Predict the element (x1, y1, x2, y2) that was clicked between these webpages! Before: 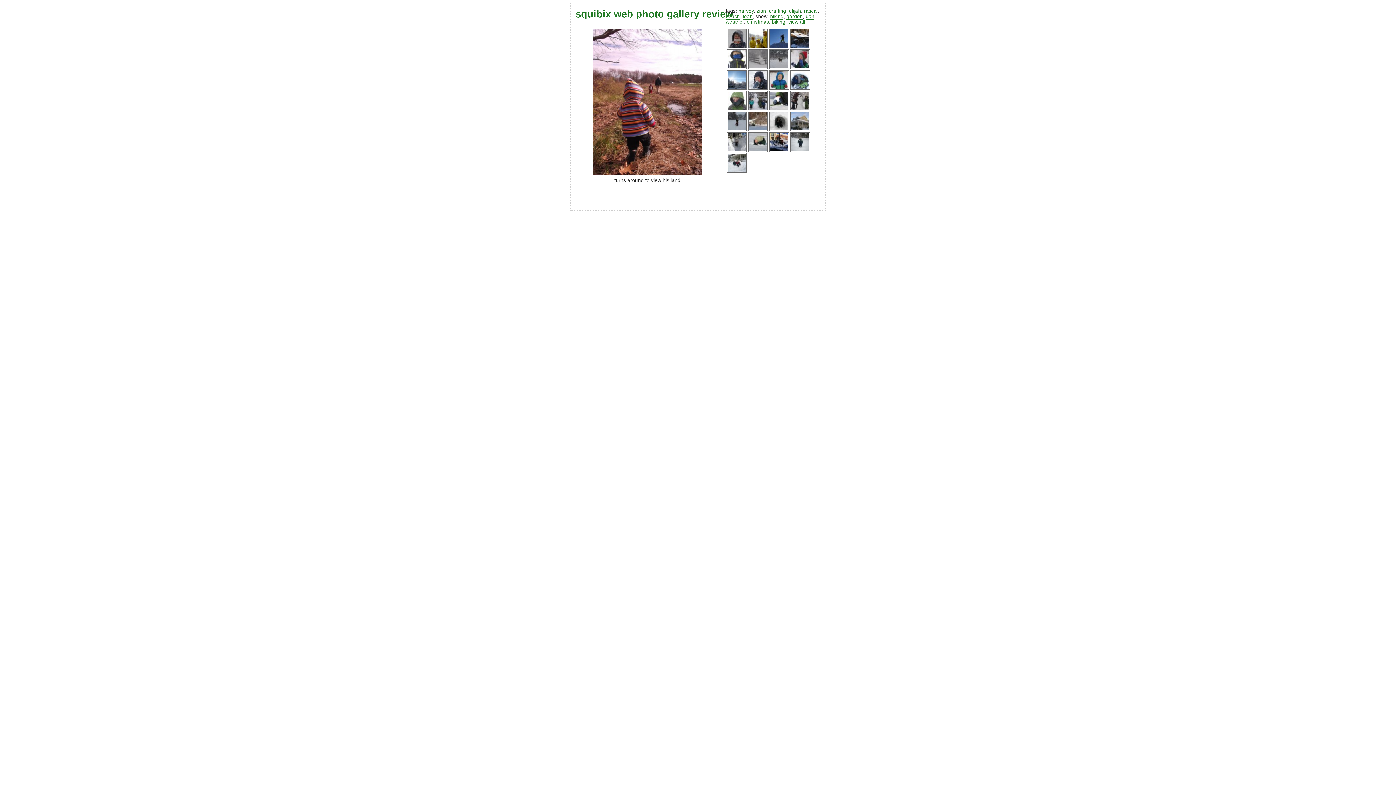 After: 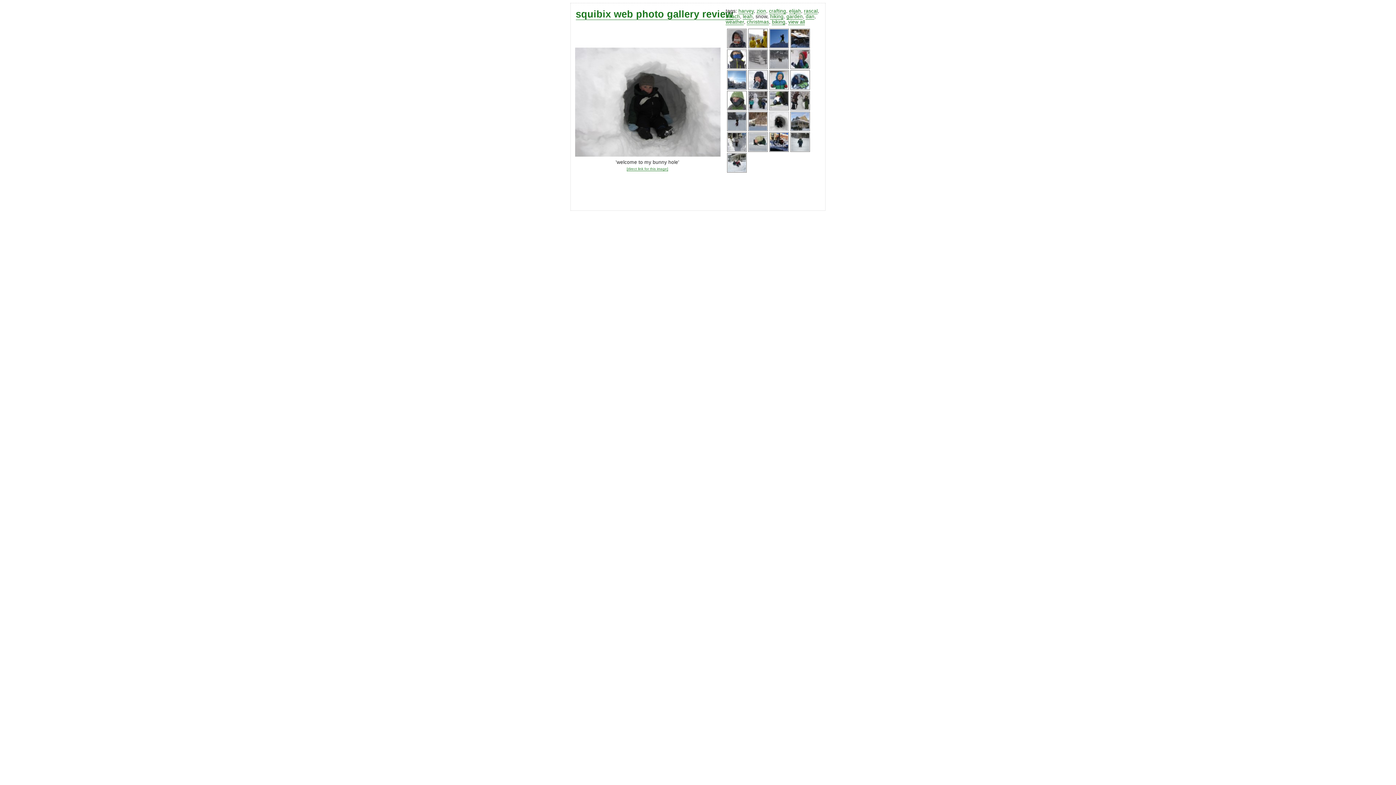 Action: bbox: (769, 126, 789, 132)